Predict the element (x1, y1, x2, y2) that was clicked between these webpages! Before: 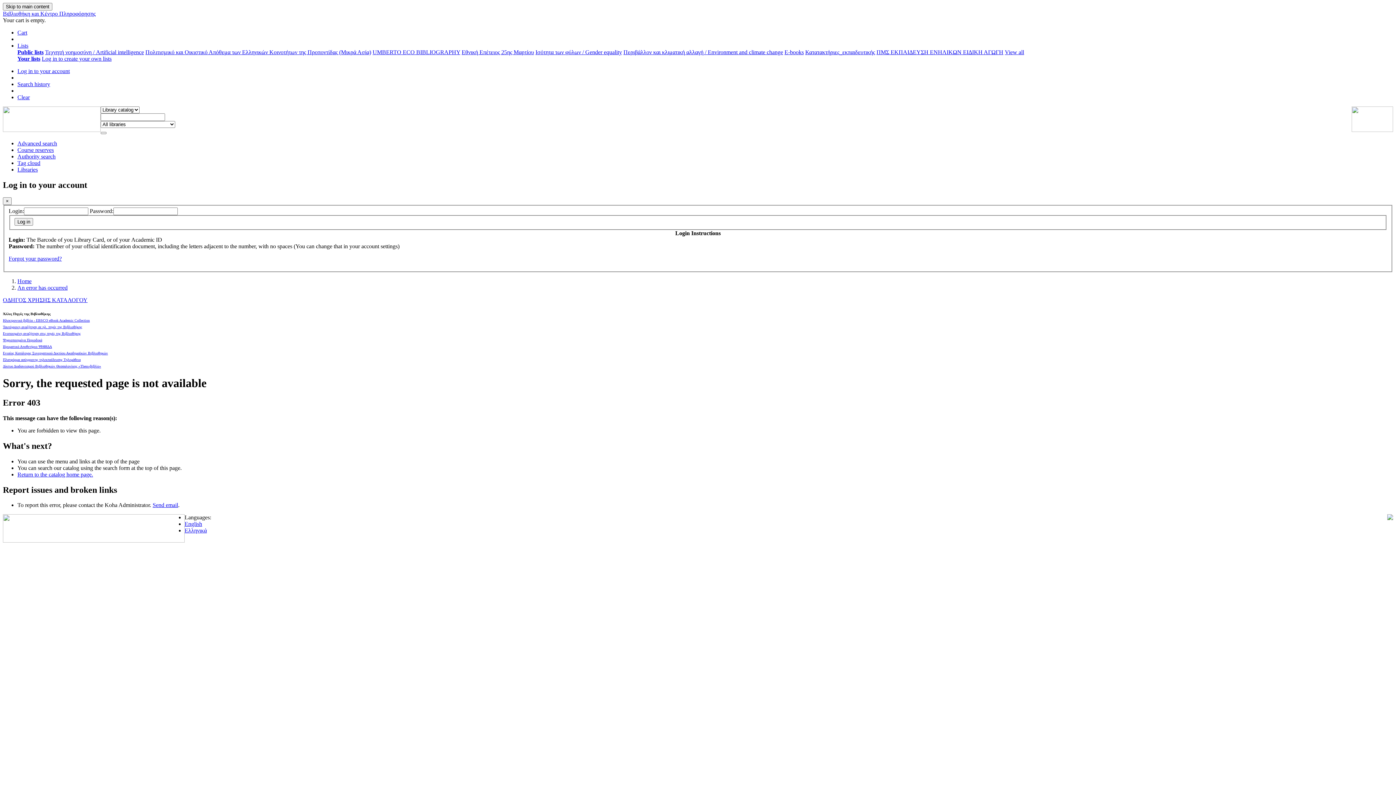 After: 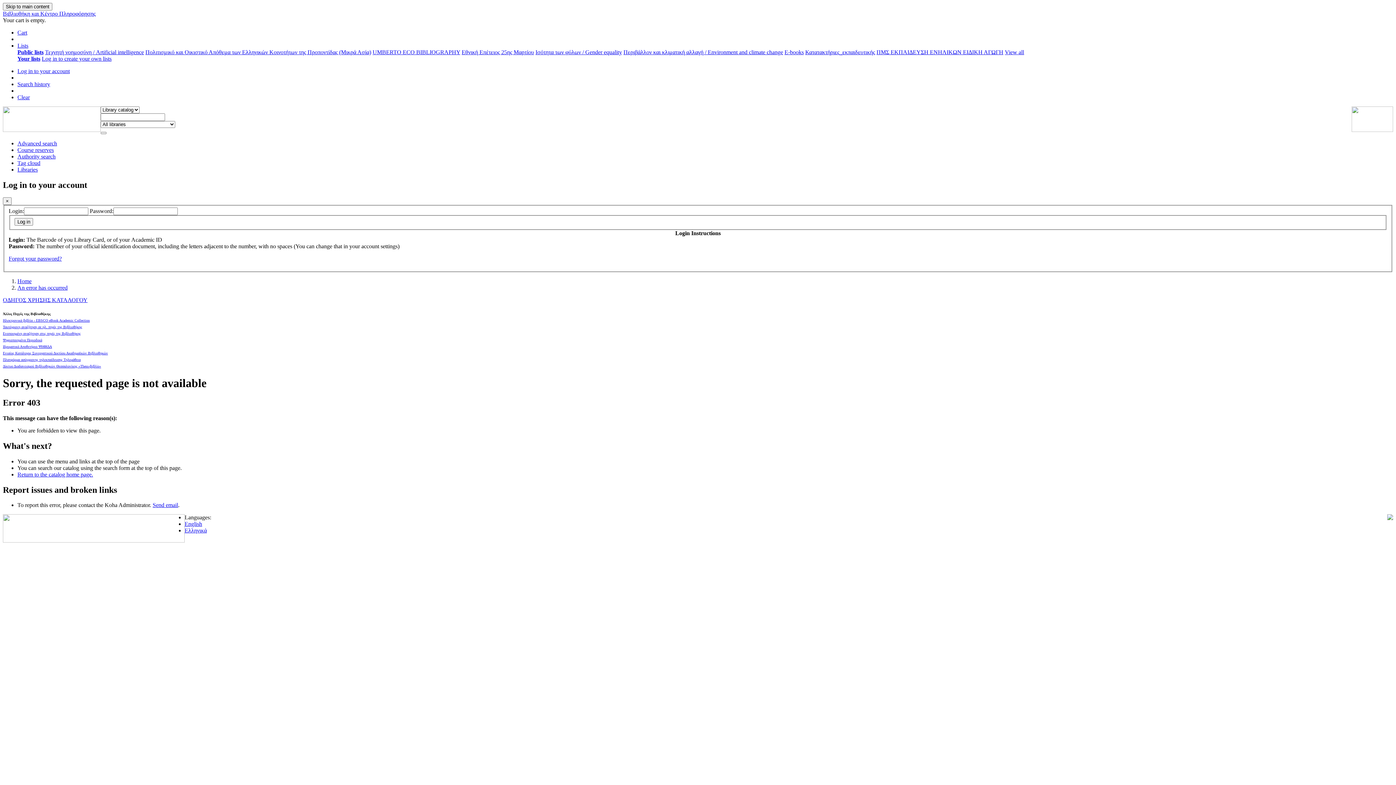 Action: label: Search history bbox: (17, 81, 50, 87)